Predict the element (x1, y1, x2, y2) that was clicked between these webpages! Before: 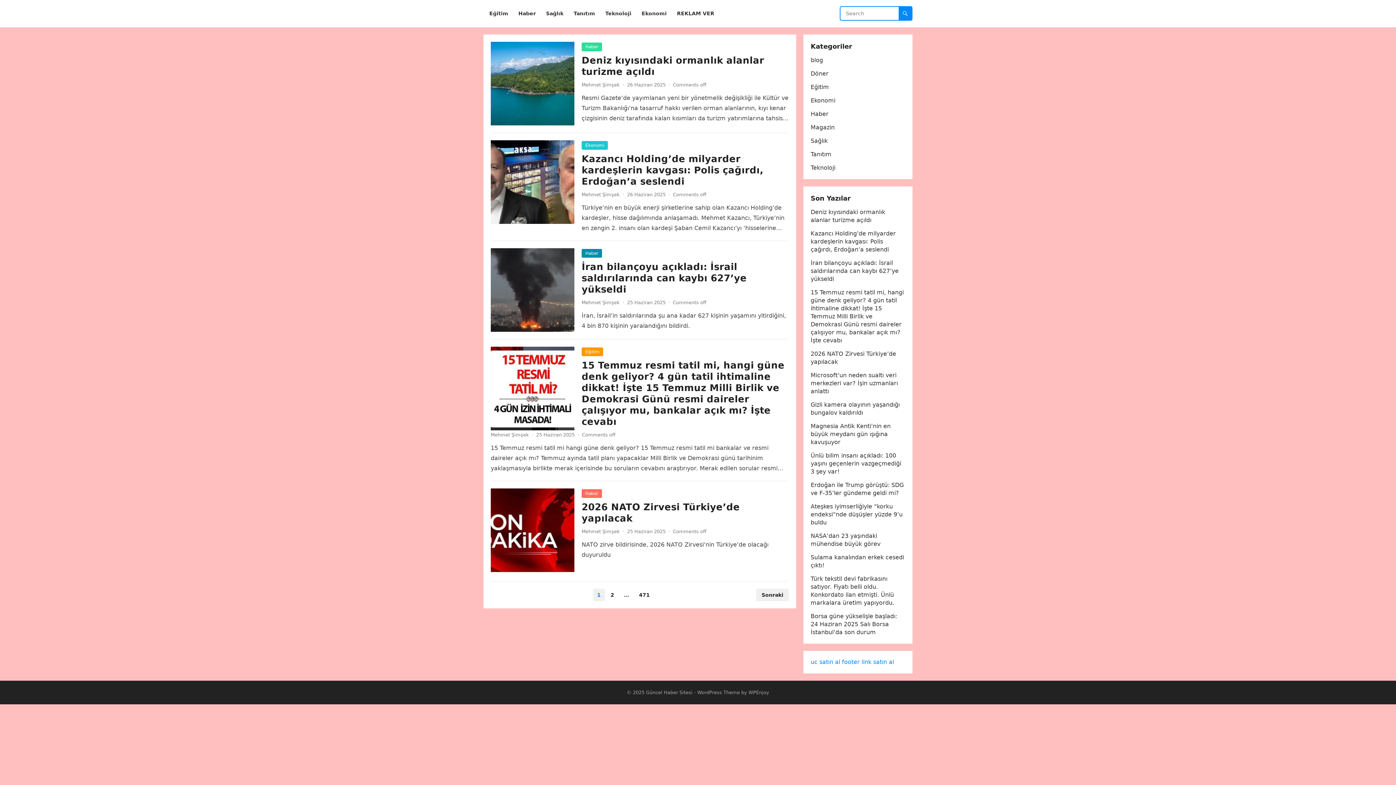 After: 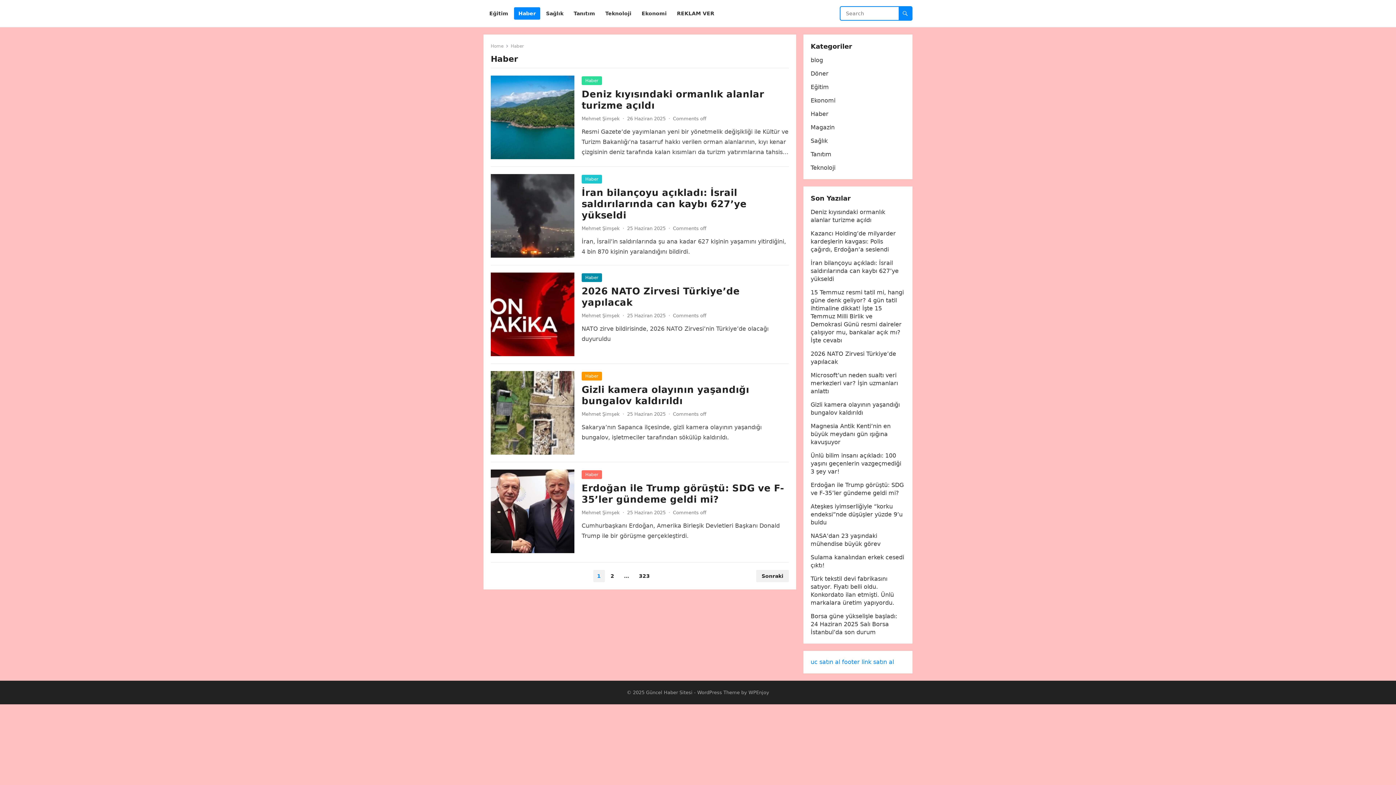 Action: bbox: (581, 42, 602, 51) label: Haber